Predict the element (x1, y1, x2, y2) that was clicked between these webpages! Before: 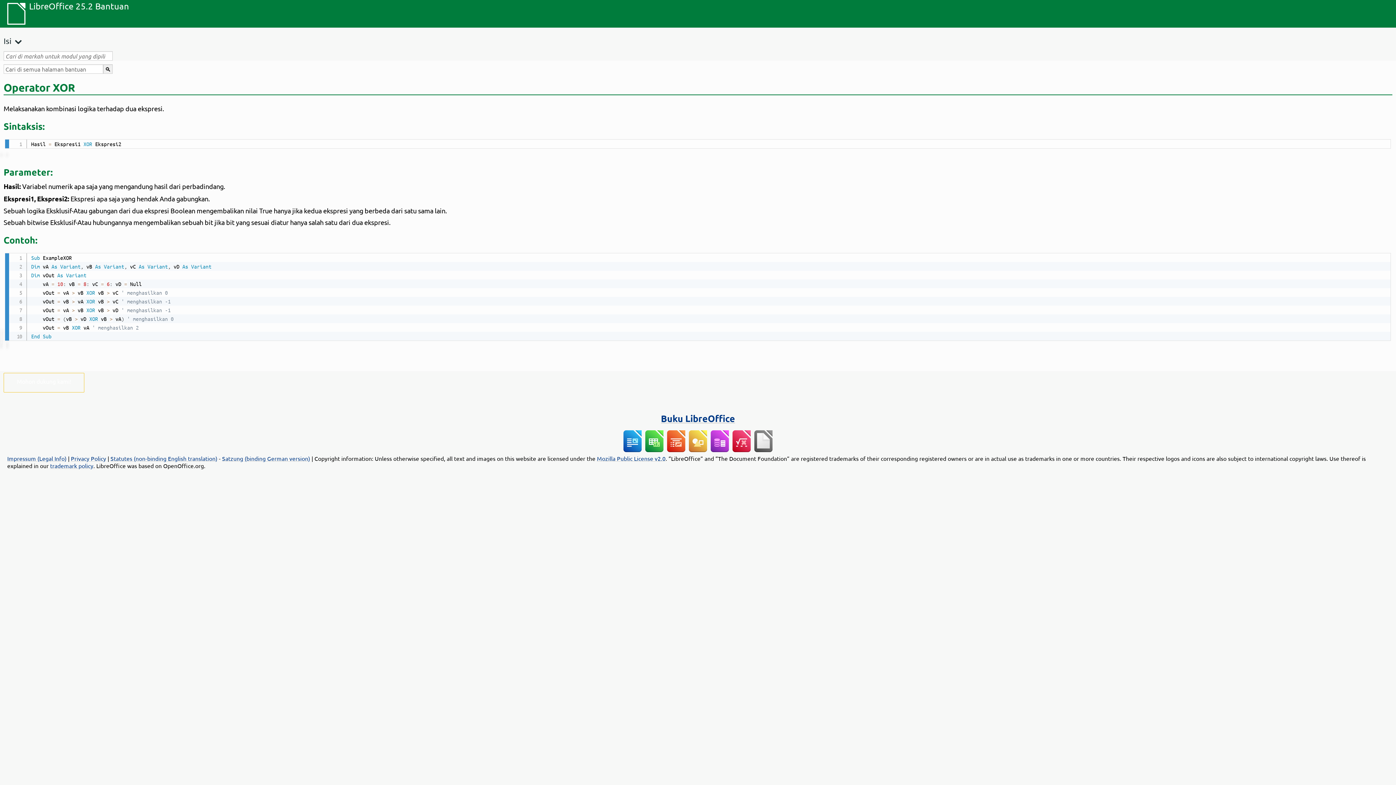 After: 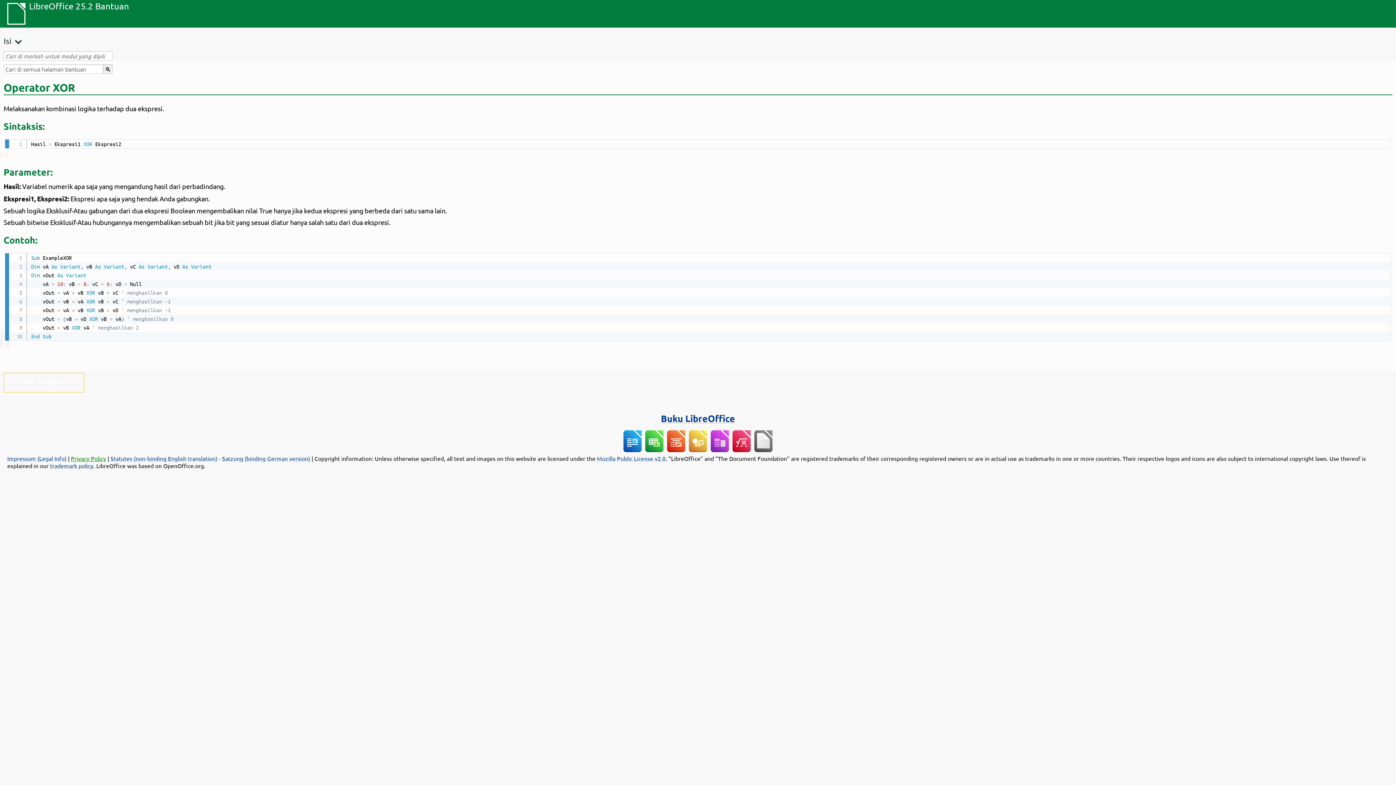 Action: label: Privacy Policy bbox: (70, 454, 106, 462)